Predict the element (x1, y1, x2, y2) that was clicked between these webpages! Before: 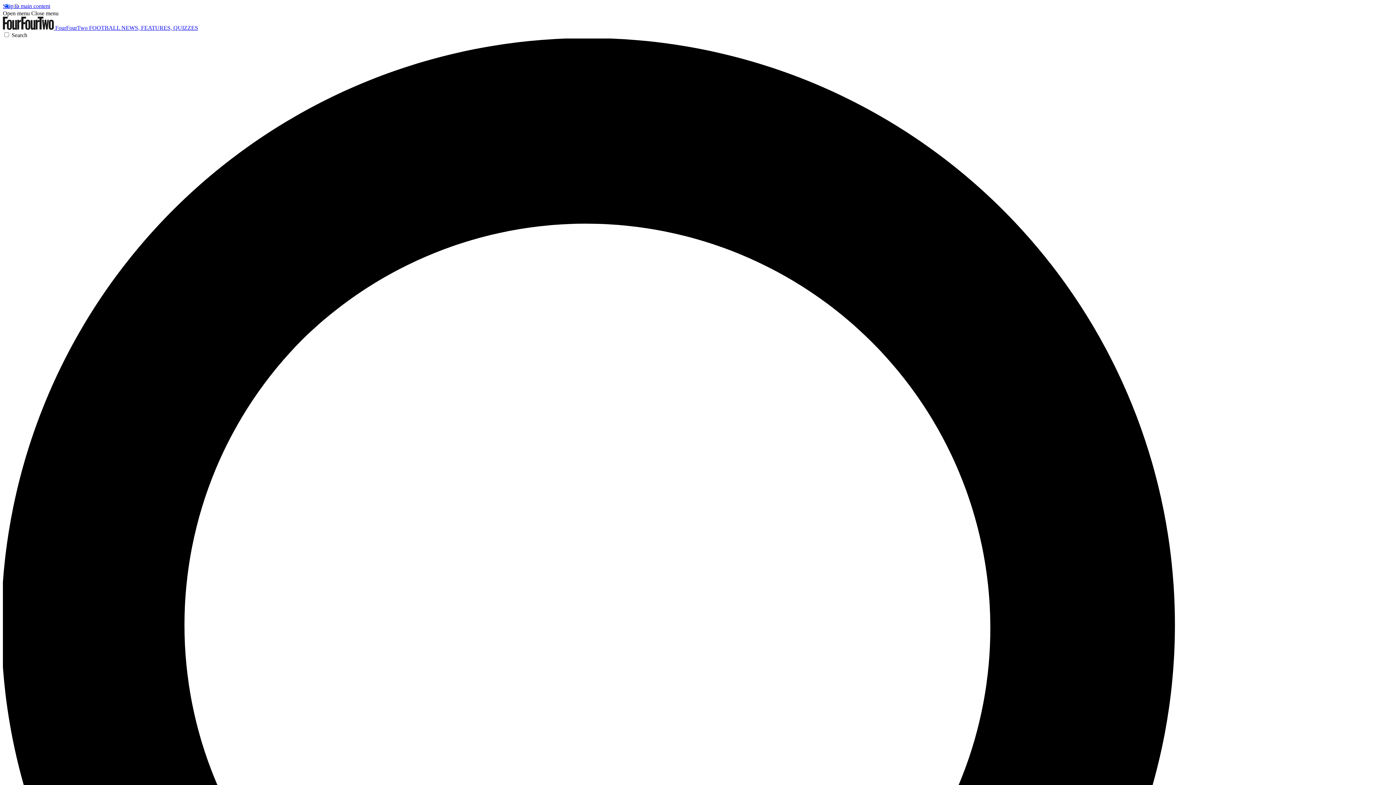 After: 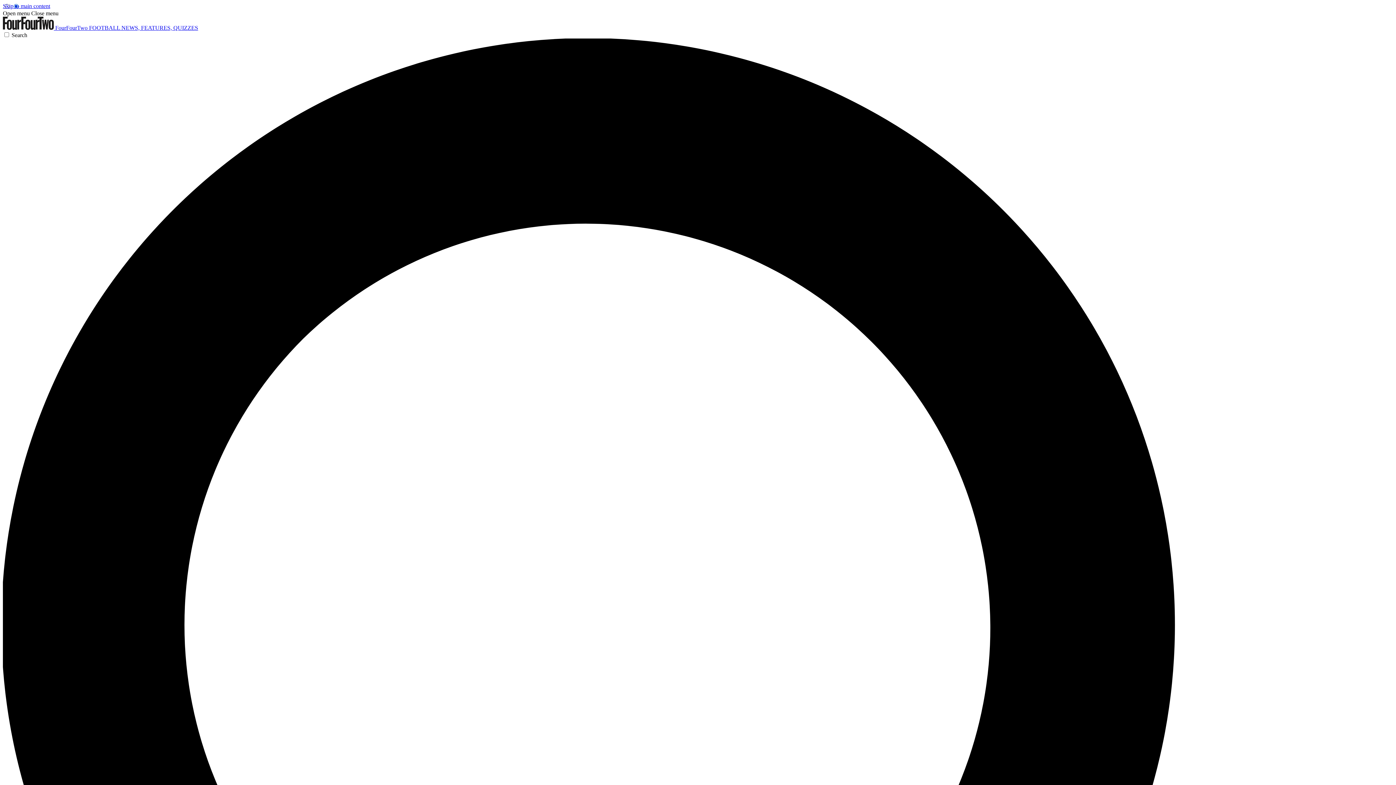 Action: label: Open menu bbox: (2, 10, 29, 16)